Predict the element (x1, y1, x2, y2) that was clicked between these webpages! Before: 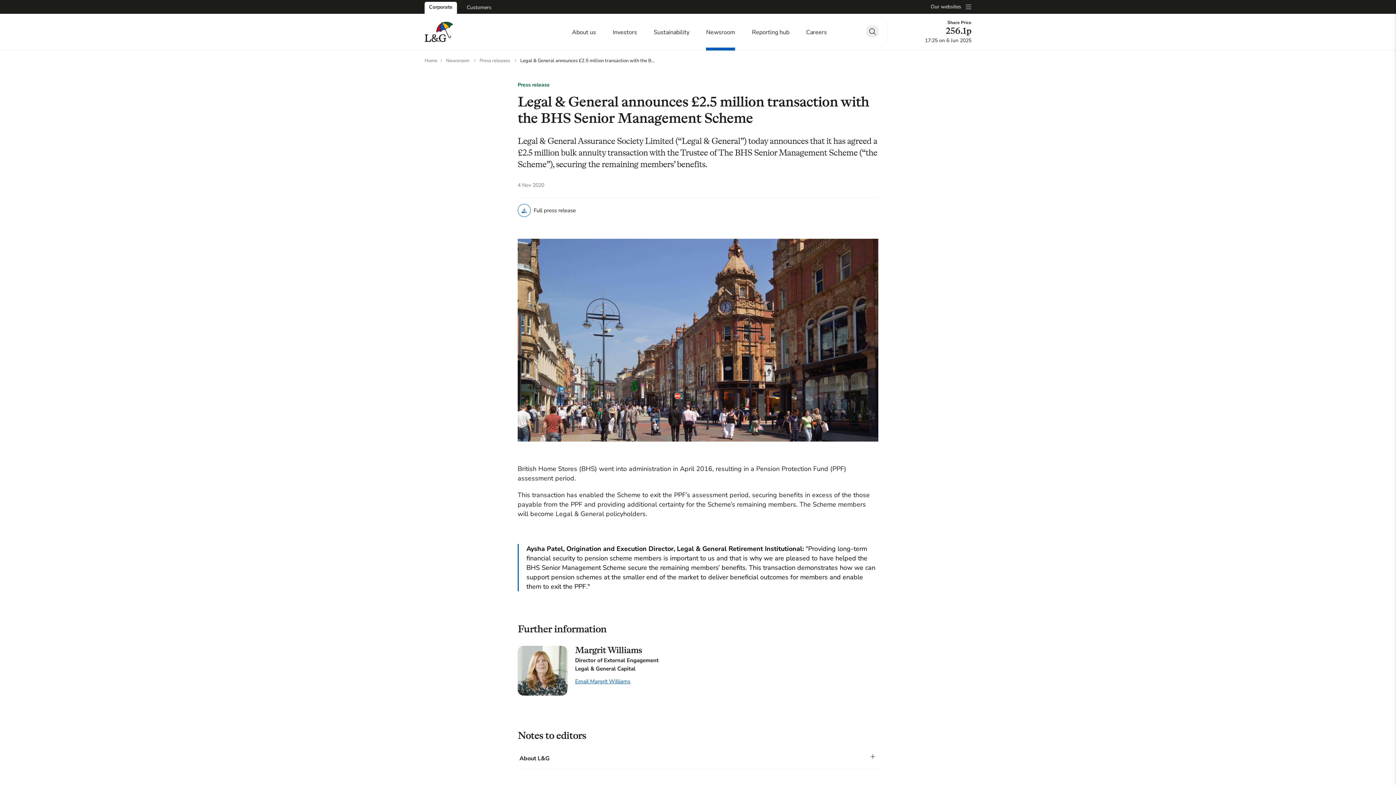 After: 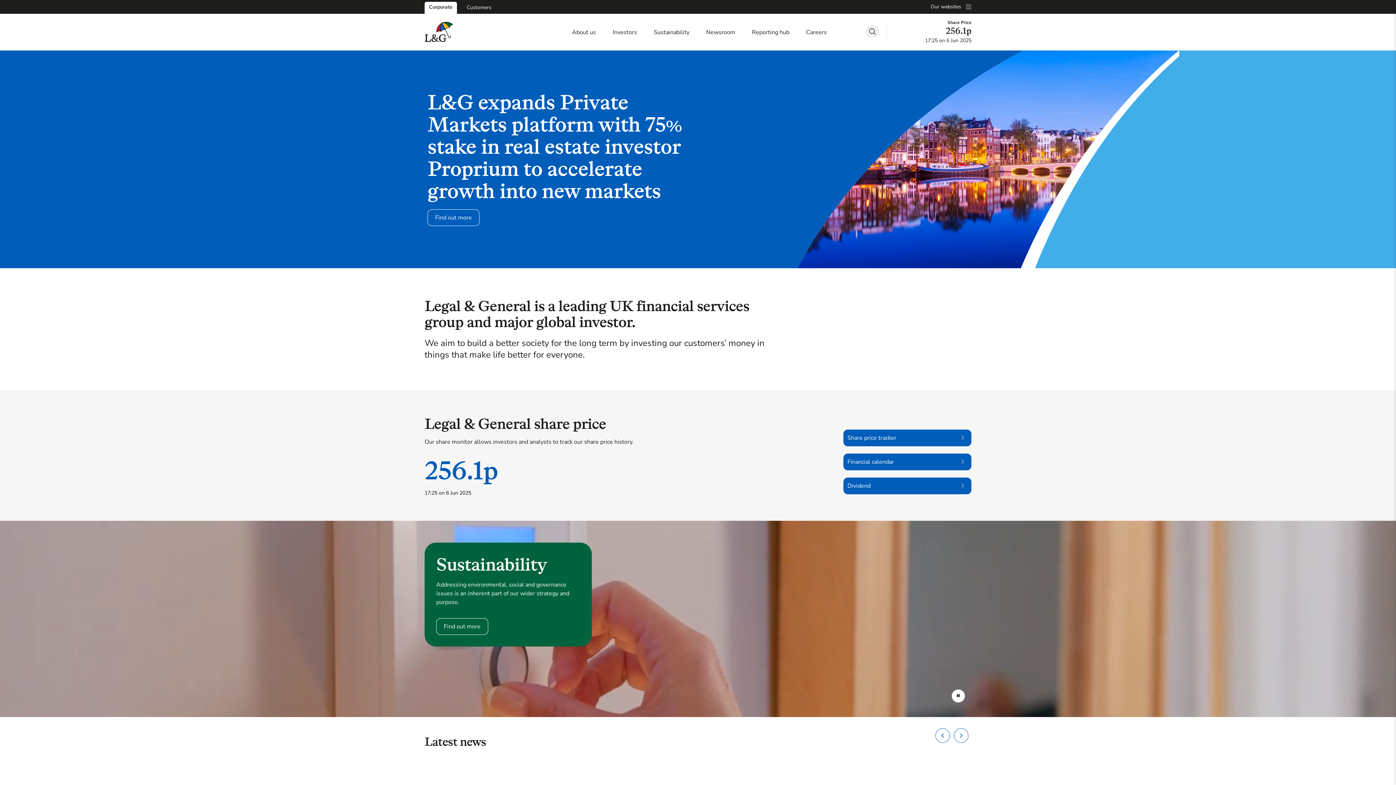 Action: bbox: (424, 27, 453, 35)